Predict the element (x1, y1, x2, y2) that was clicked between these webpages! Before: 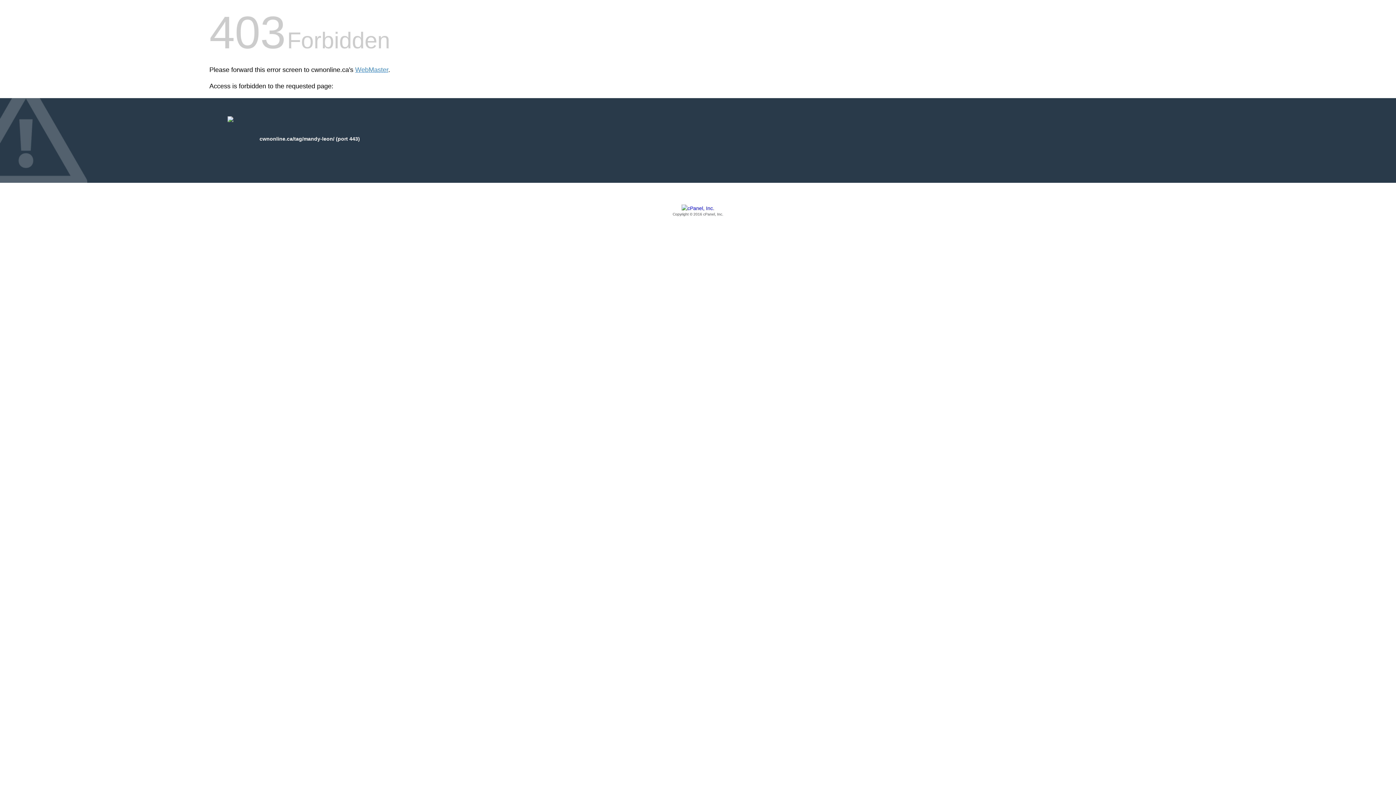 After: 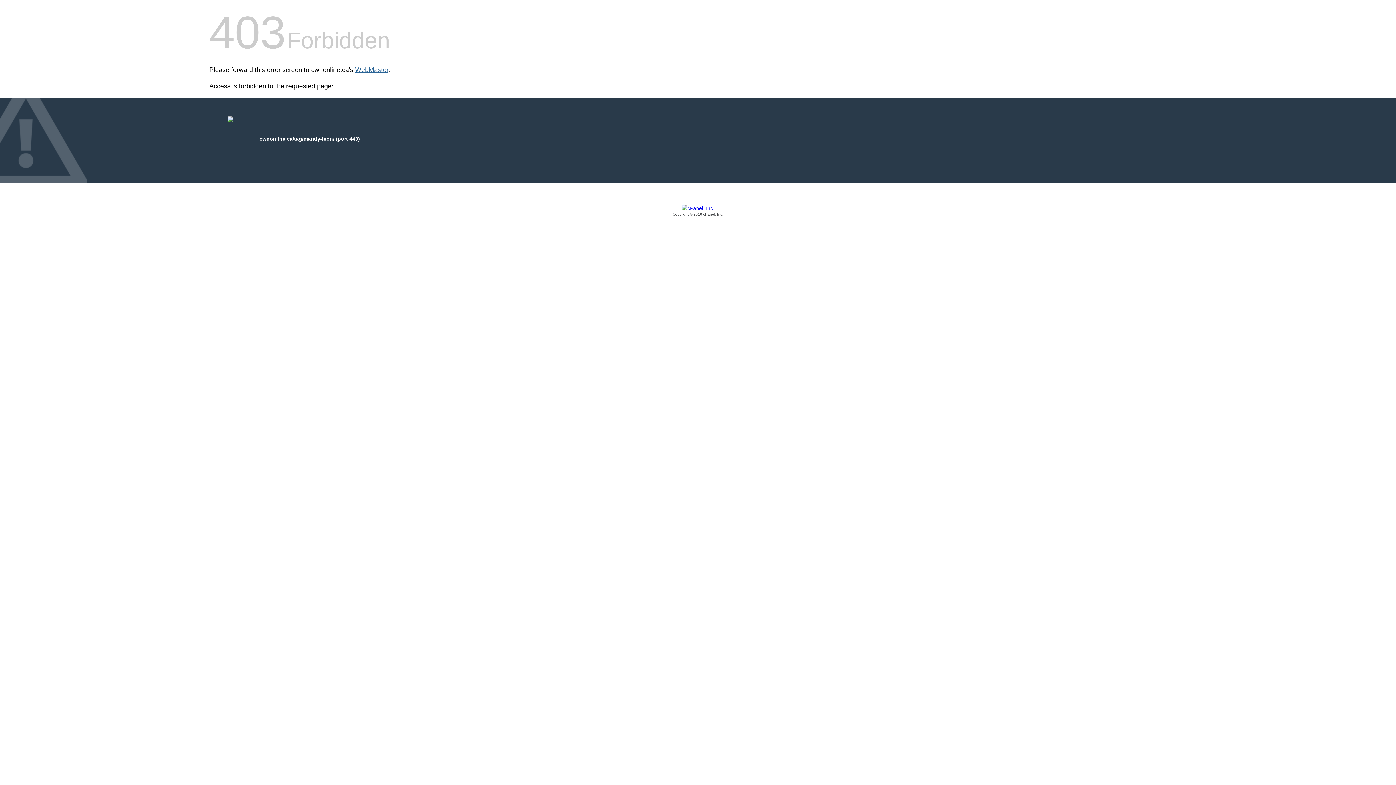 Action: label: WebMaster bbox: (355, 66, 388, 73)